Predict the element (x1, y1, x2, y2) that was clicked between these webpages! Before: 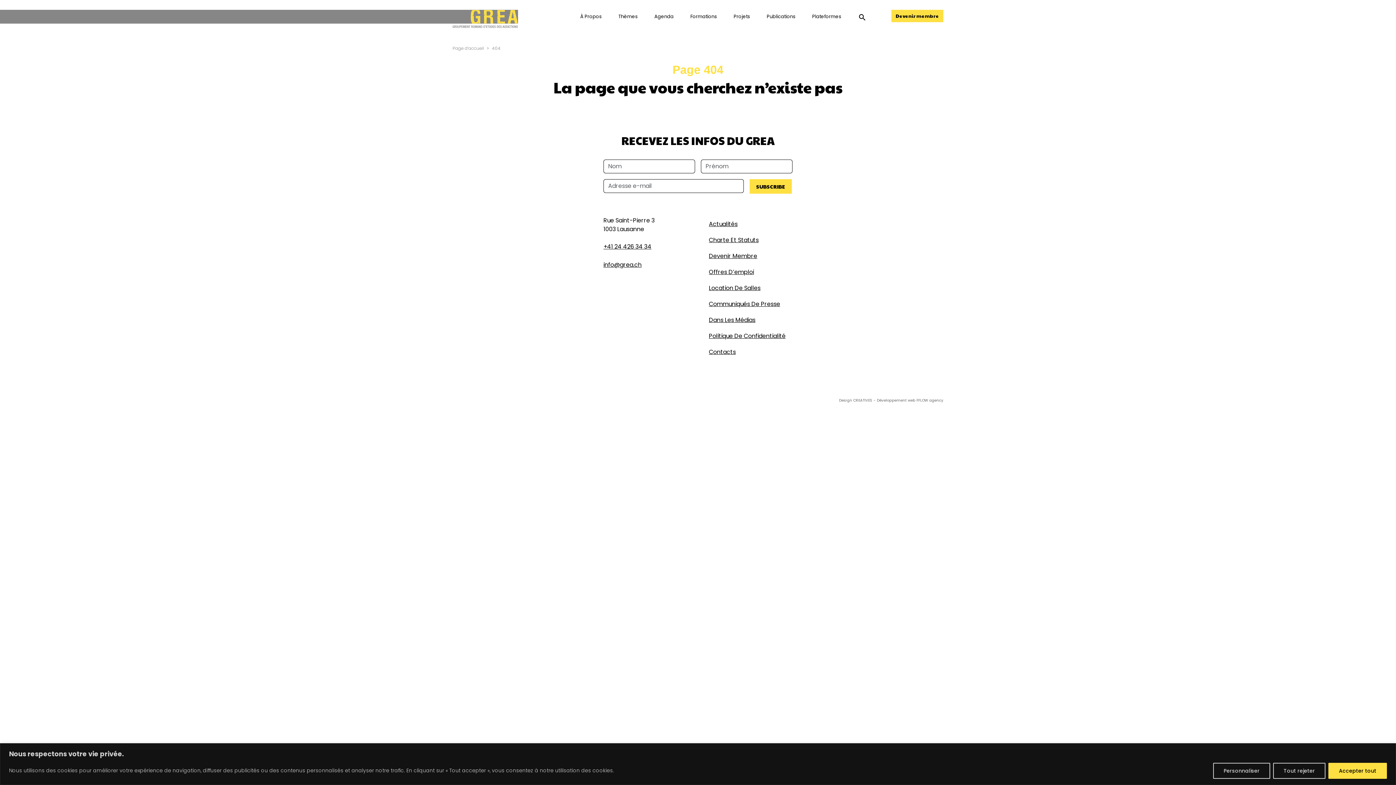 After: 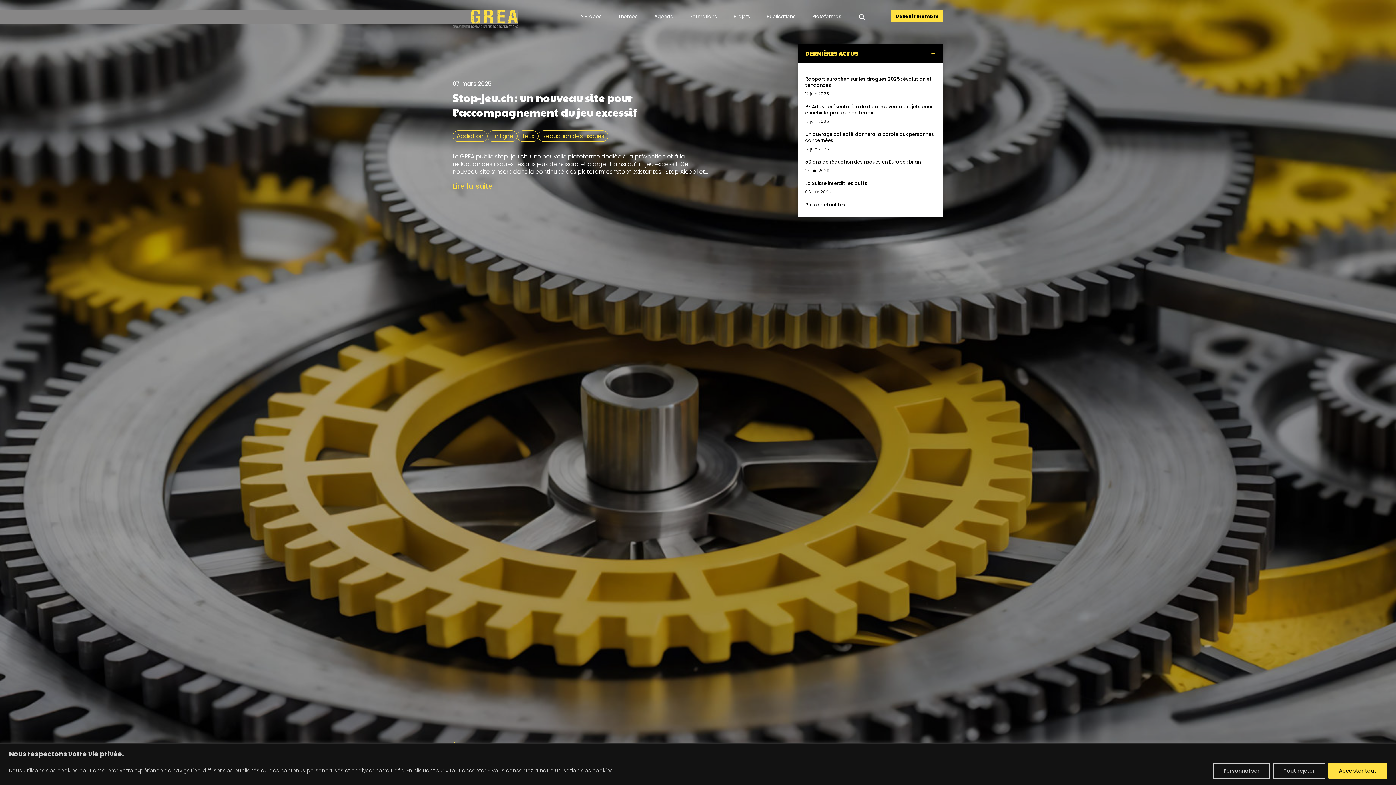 Action: label: Page d’accueil bbox: (452, 45, 484, 51)